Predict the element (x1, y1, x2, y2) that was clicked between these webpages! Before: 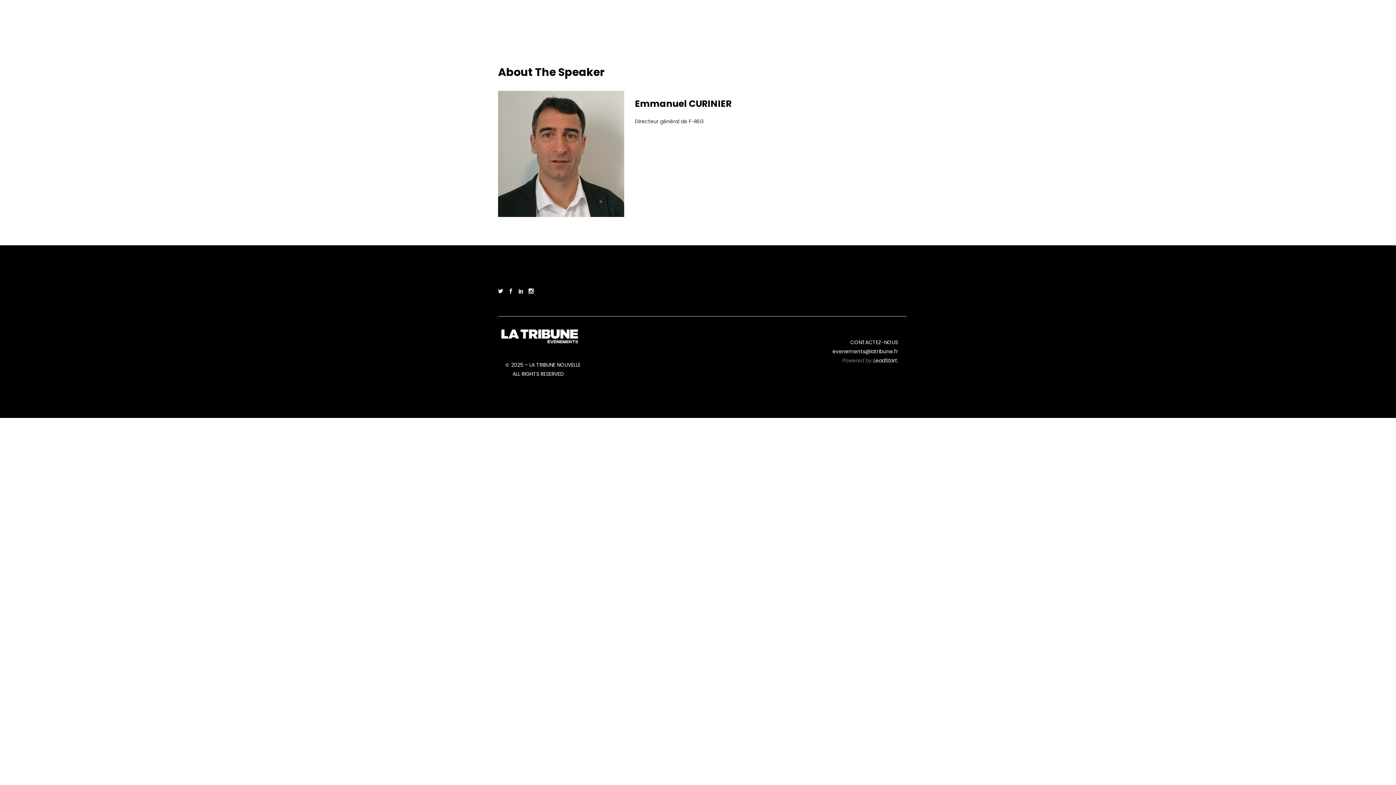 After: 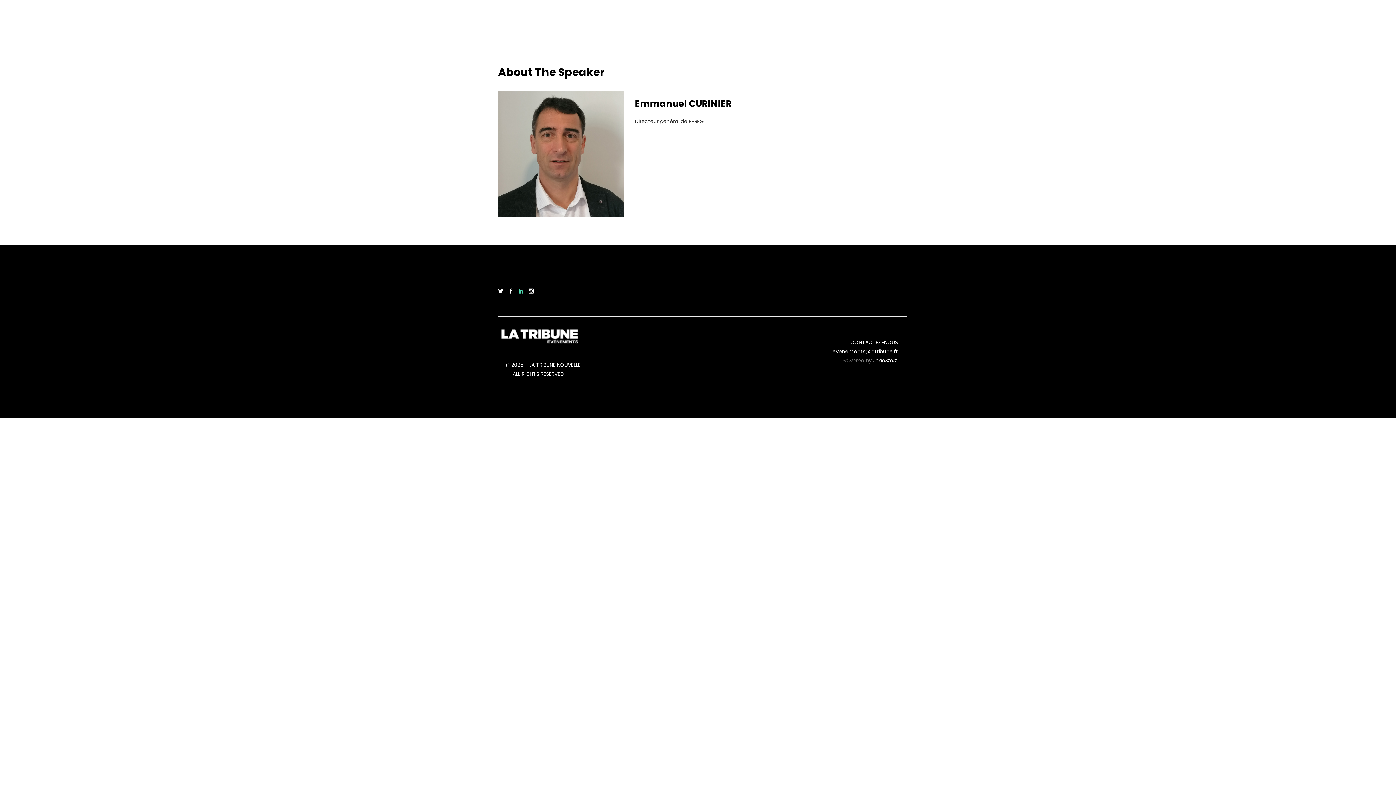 Action: bbox: (518, 286, 523, 296)